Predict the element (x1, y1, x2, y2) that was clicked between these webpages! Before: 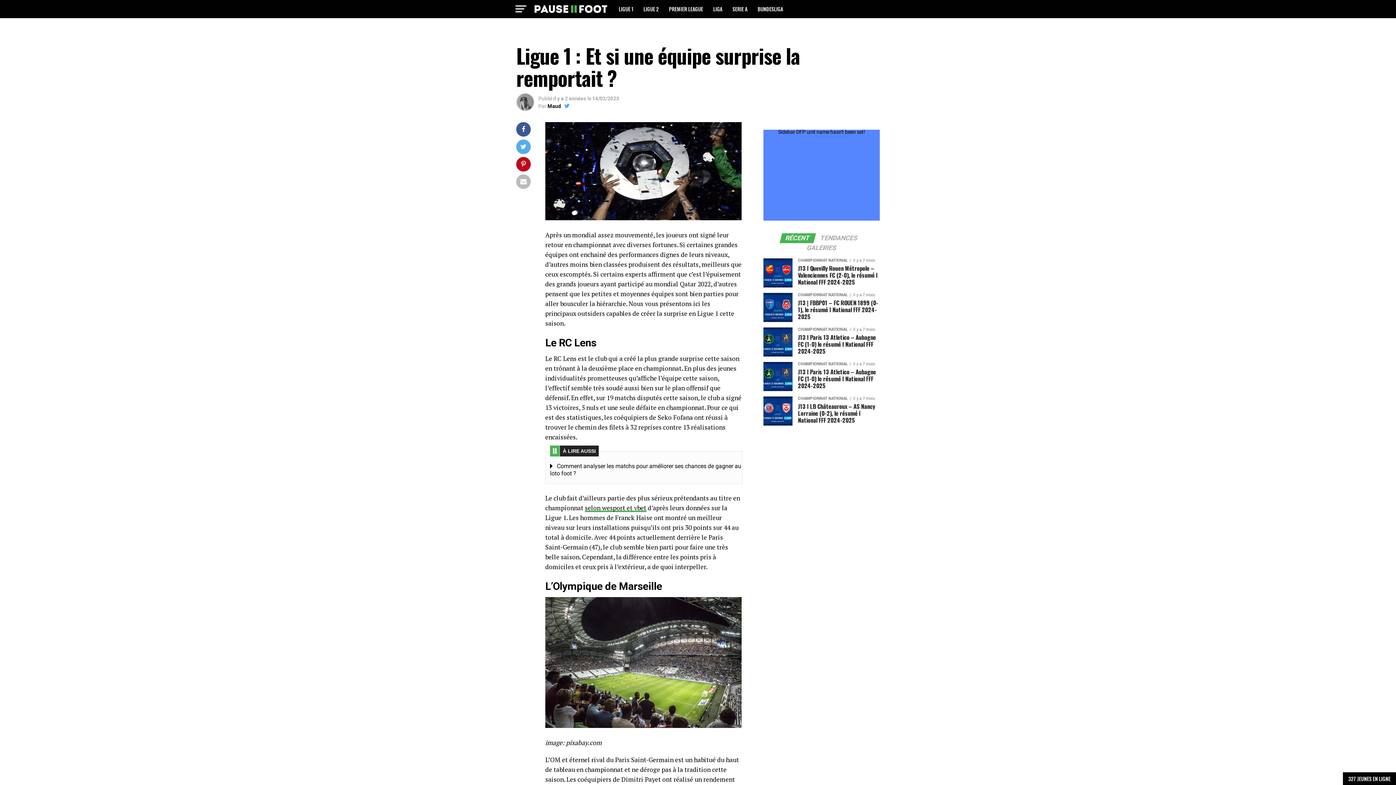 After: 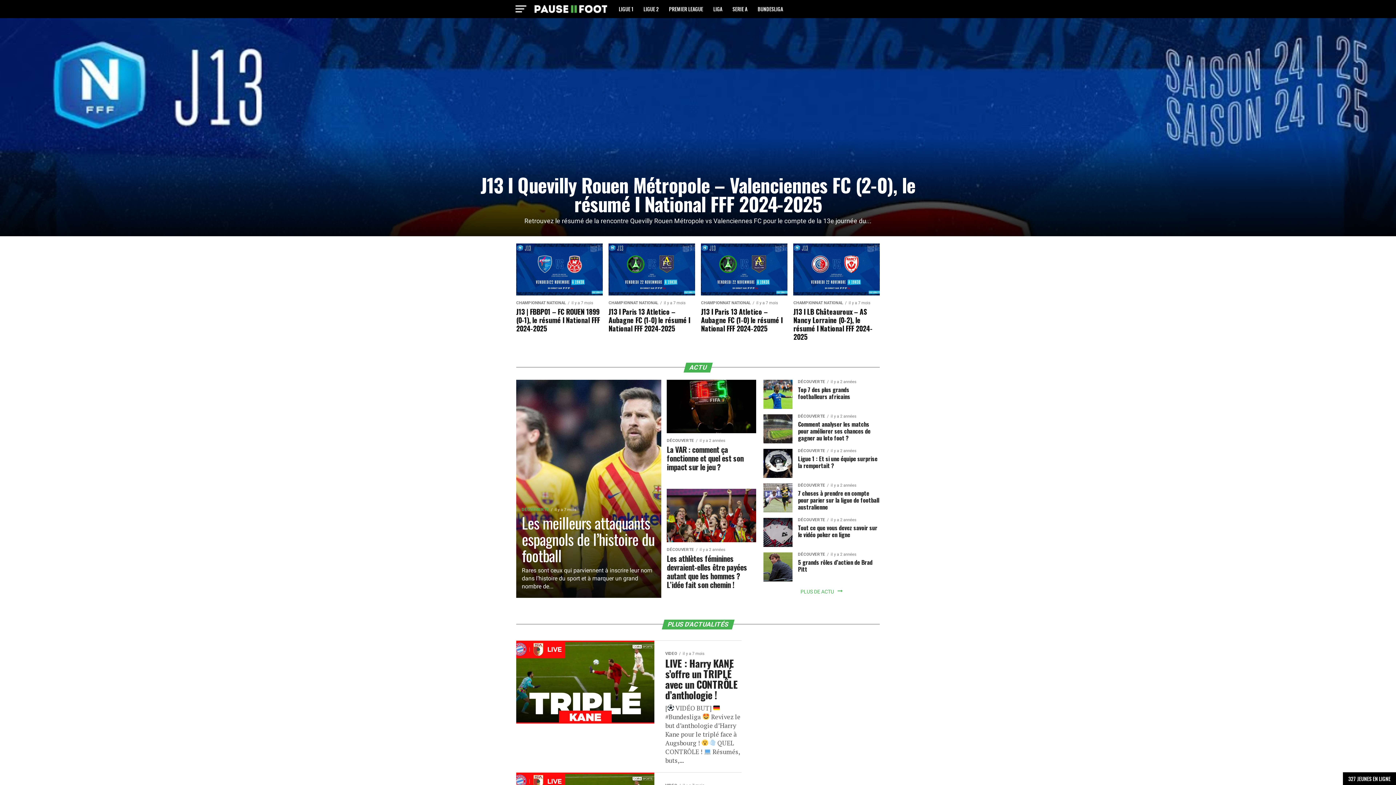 Action: bbox: (534, 7, 607, 14)